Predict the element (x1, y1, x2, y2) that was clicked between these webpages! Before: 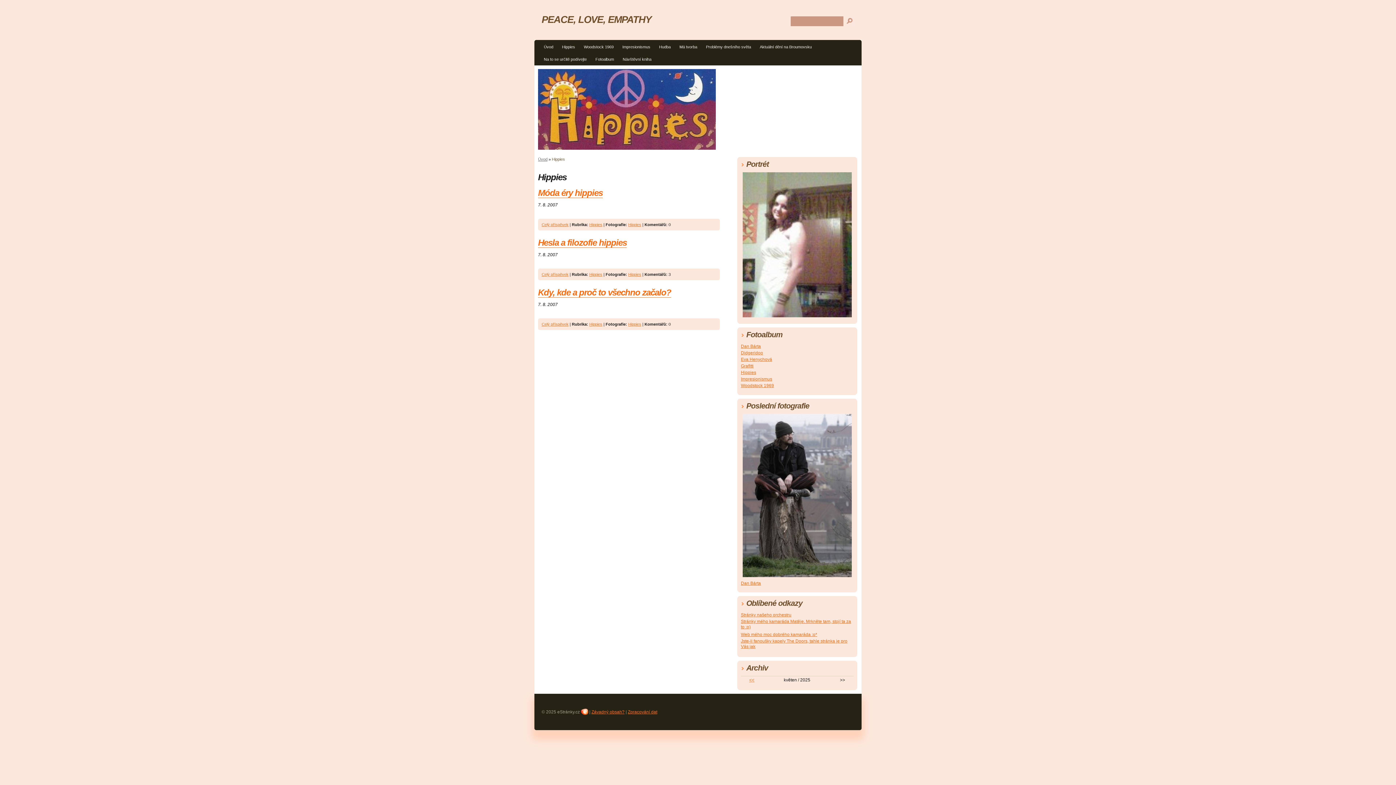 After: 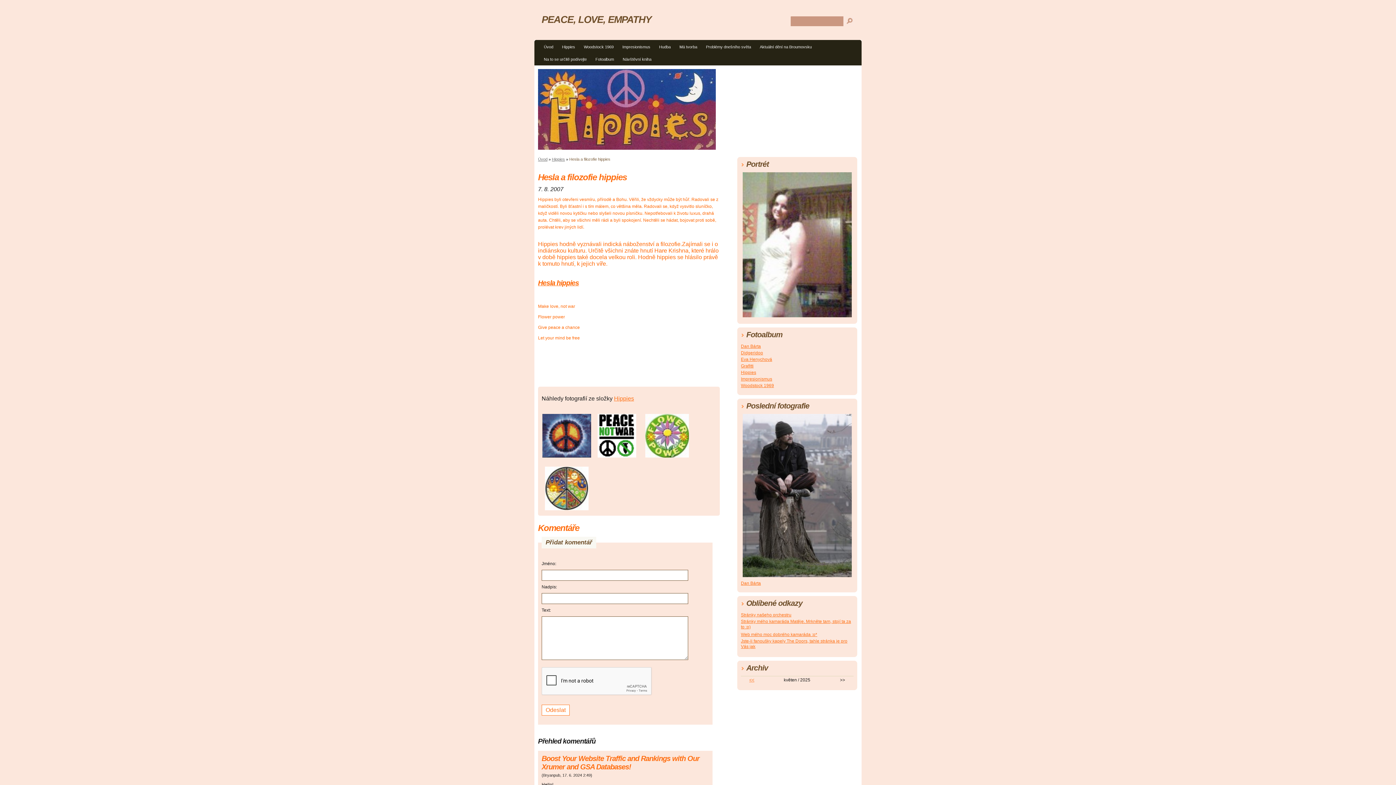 Action: bbox: (541, 272, 568, 276) label: Celý příspěvek